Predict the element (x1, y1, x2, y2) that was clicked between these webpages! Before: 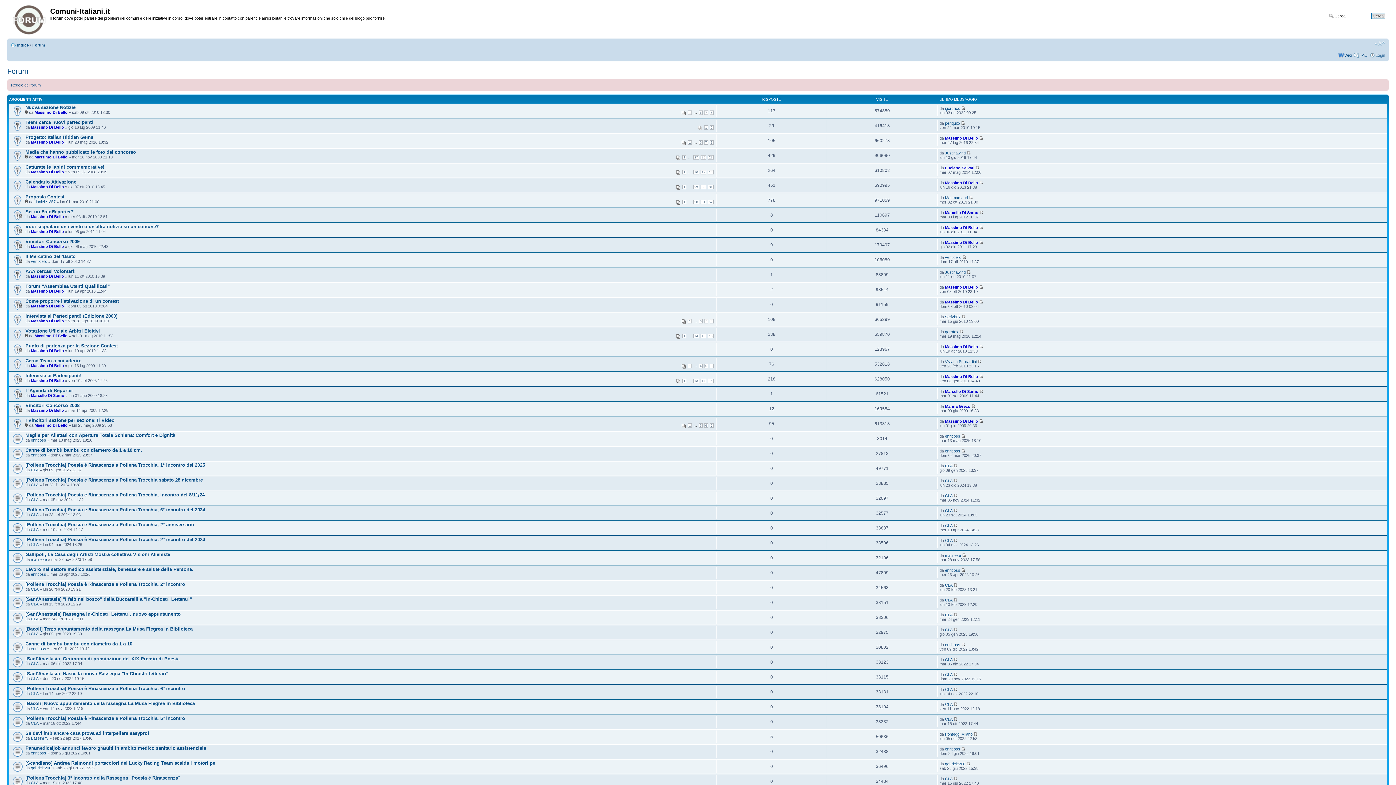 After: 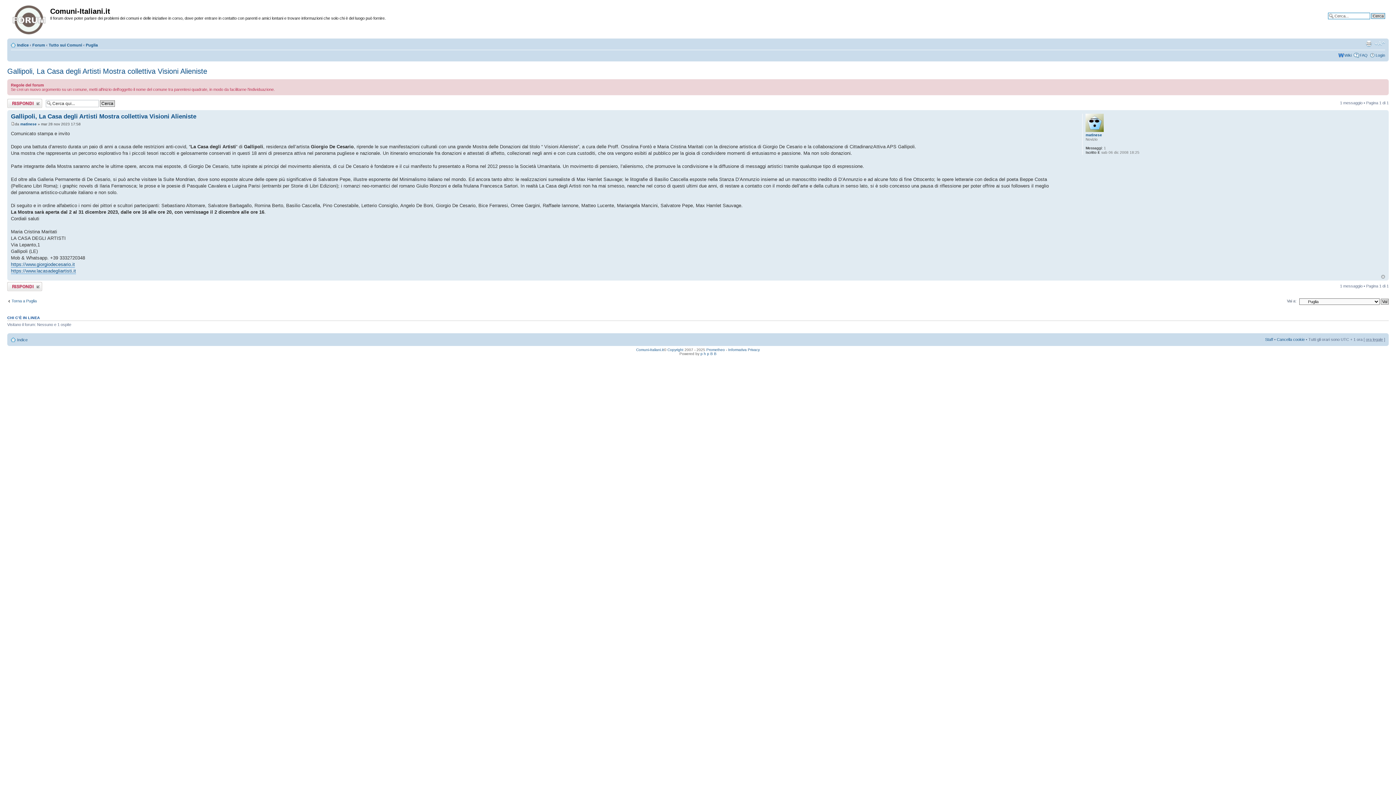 Action: label: Gallipoli, La Casa degli Artisti Mostra collettiva Visioni Alieniste bbox: (25, 552, 170, 557)